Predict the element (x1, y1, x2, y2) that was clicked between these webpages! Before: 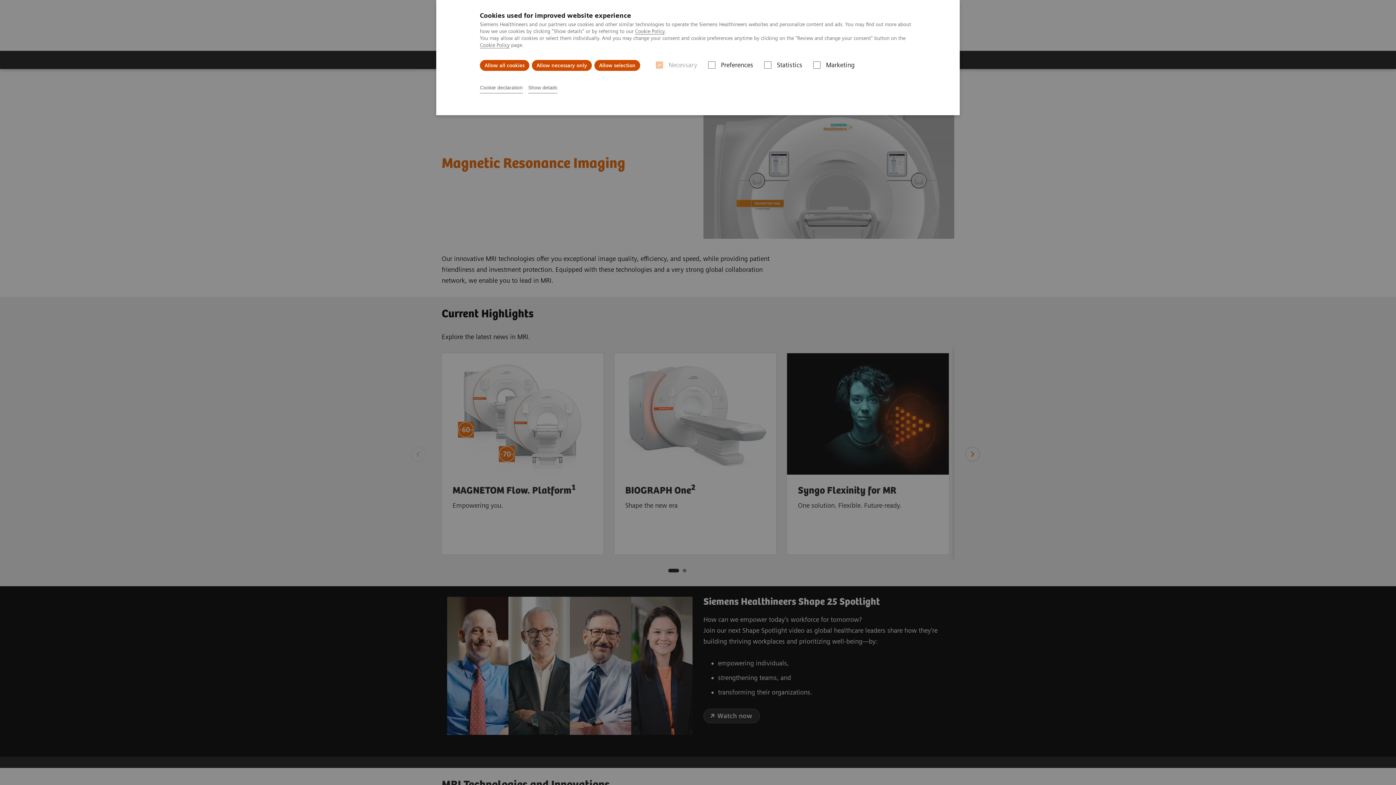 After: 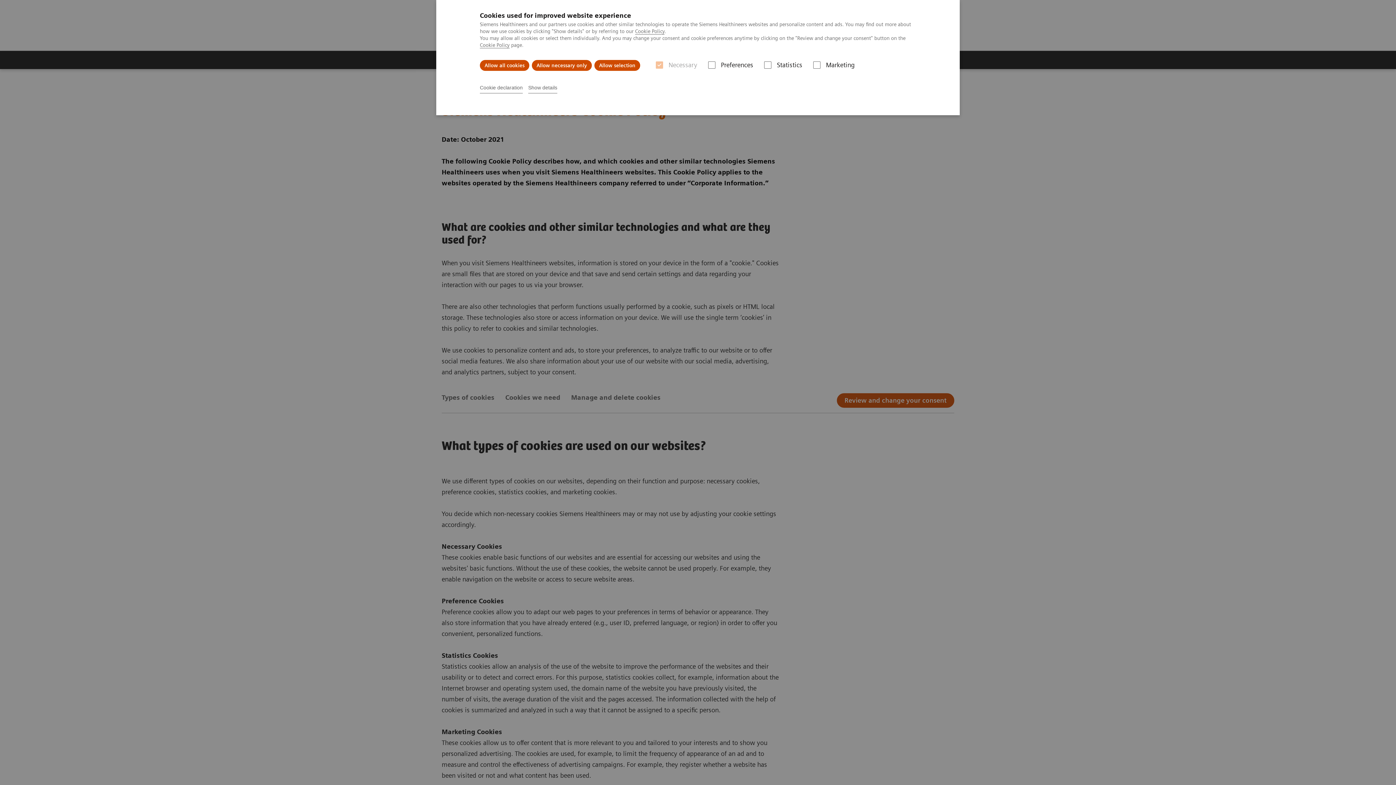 Action: bbox: (635, 28, 664, 34) label: Cookie Policy